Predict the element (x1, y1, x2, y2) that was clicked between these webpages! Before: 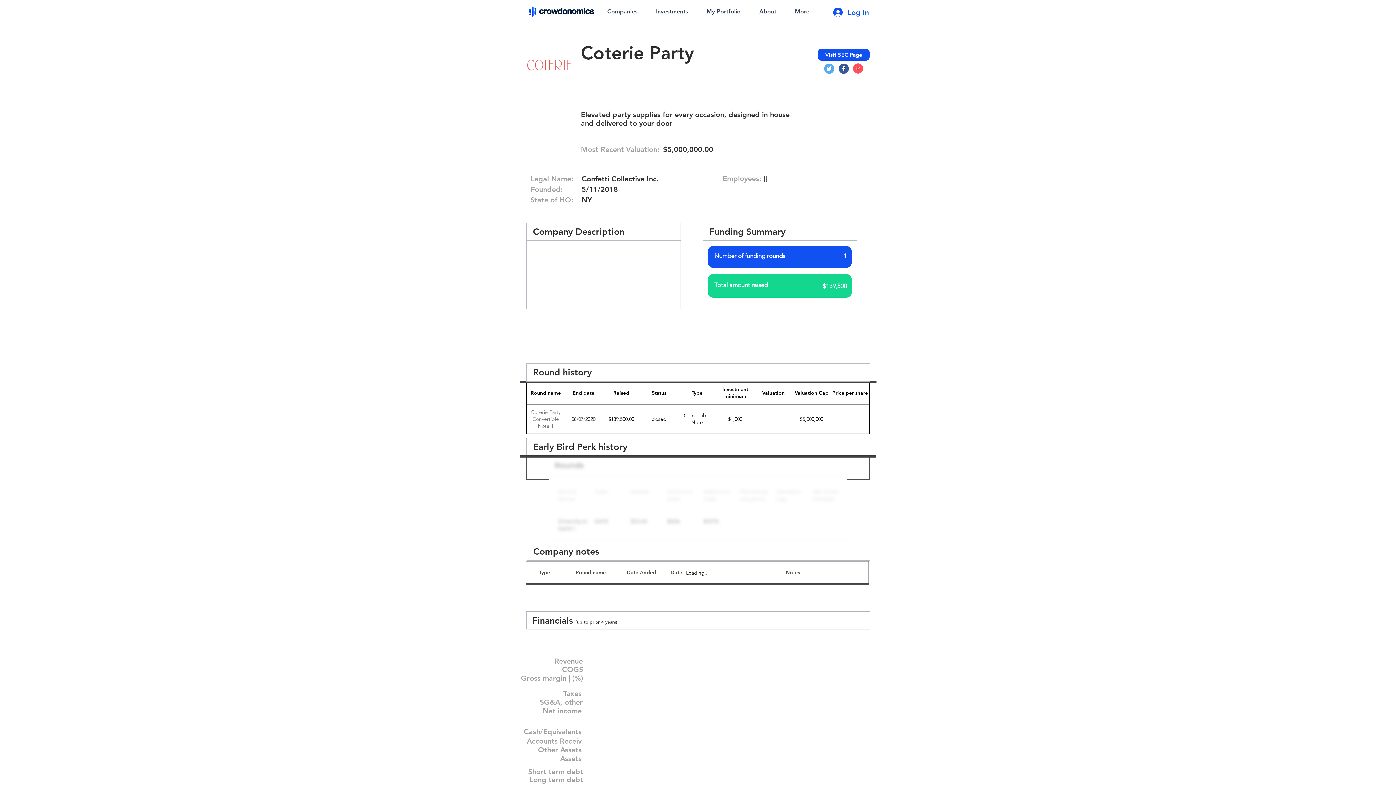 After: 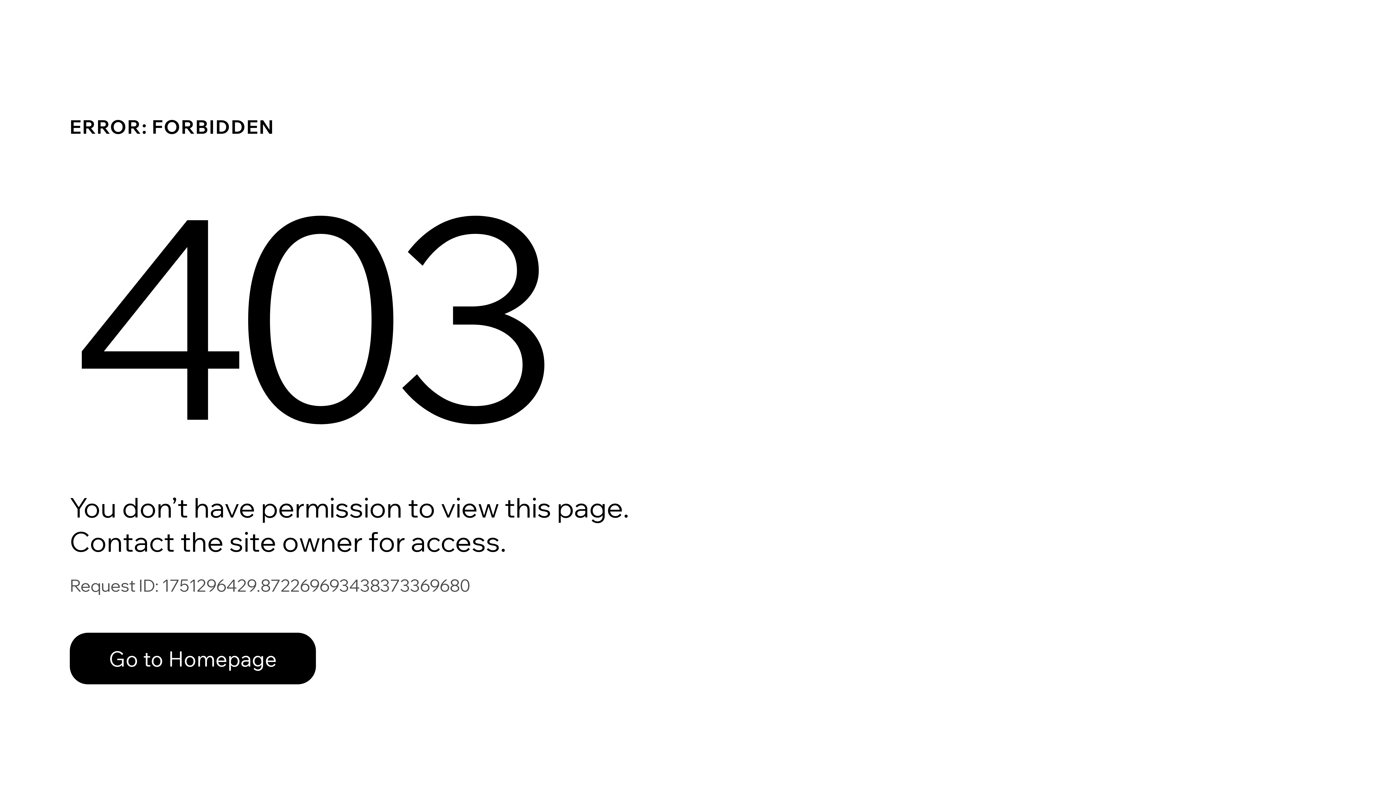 Action: label: My Portfolio bbox: (697, 6, 750, 16)